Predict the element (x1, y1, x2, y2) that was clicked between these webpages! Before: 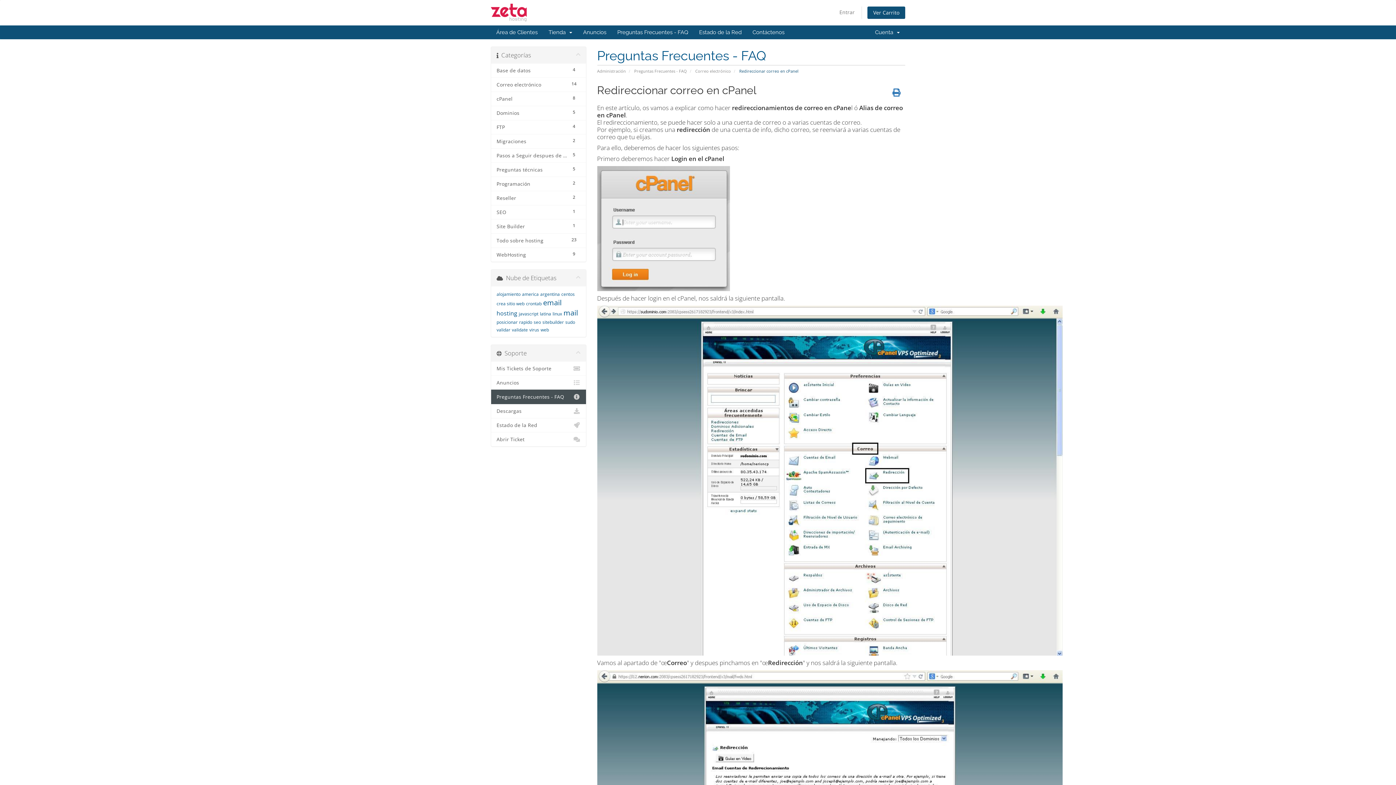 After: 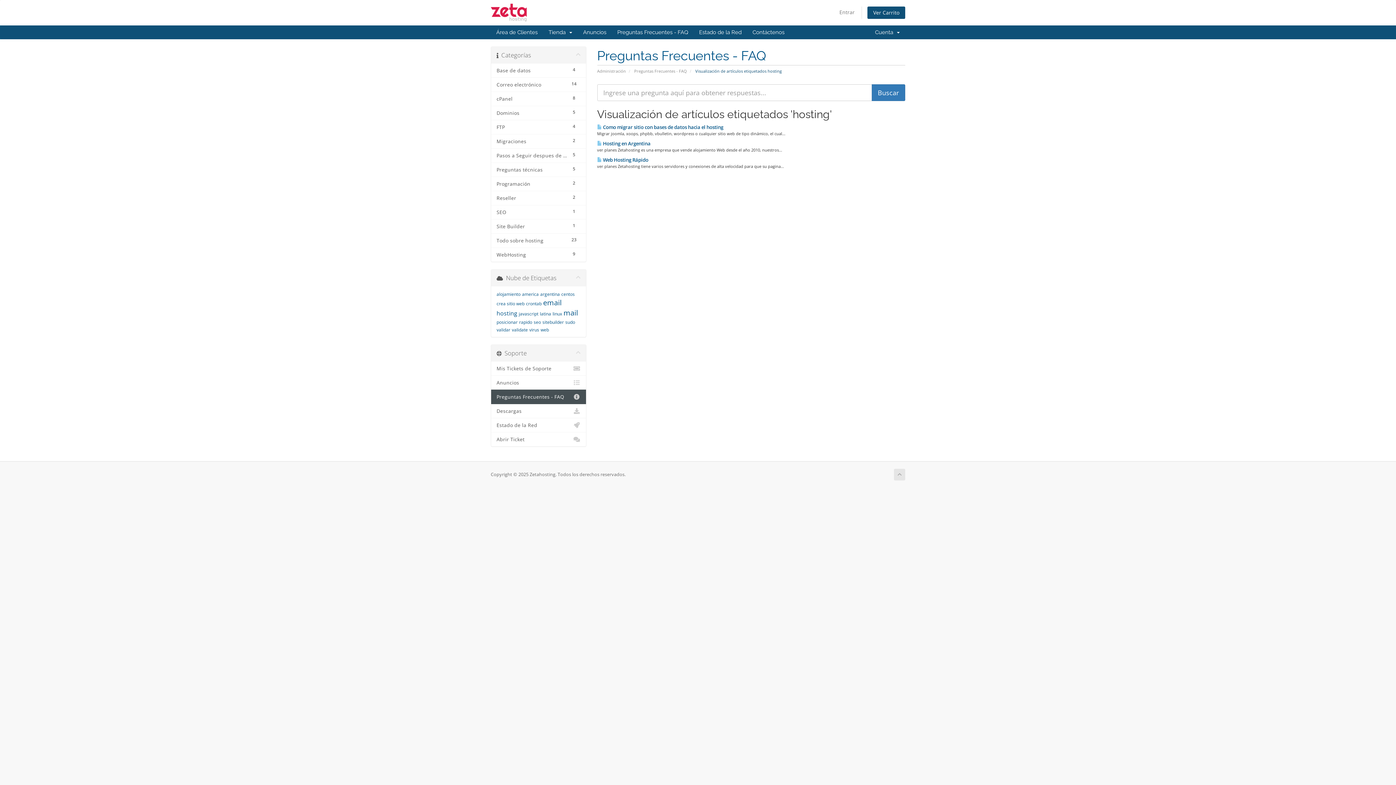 Action: label: hosting bbox: (496, 309, 517, 317)